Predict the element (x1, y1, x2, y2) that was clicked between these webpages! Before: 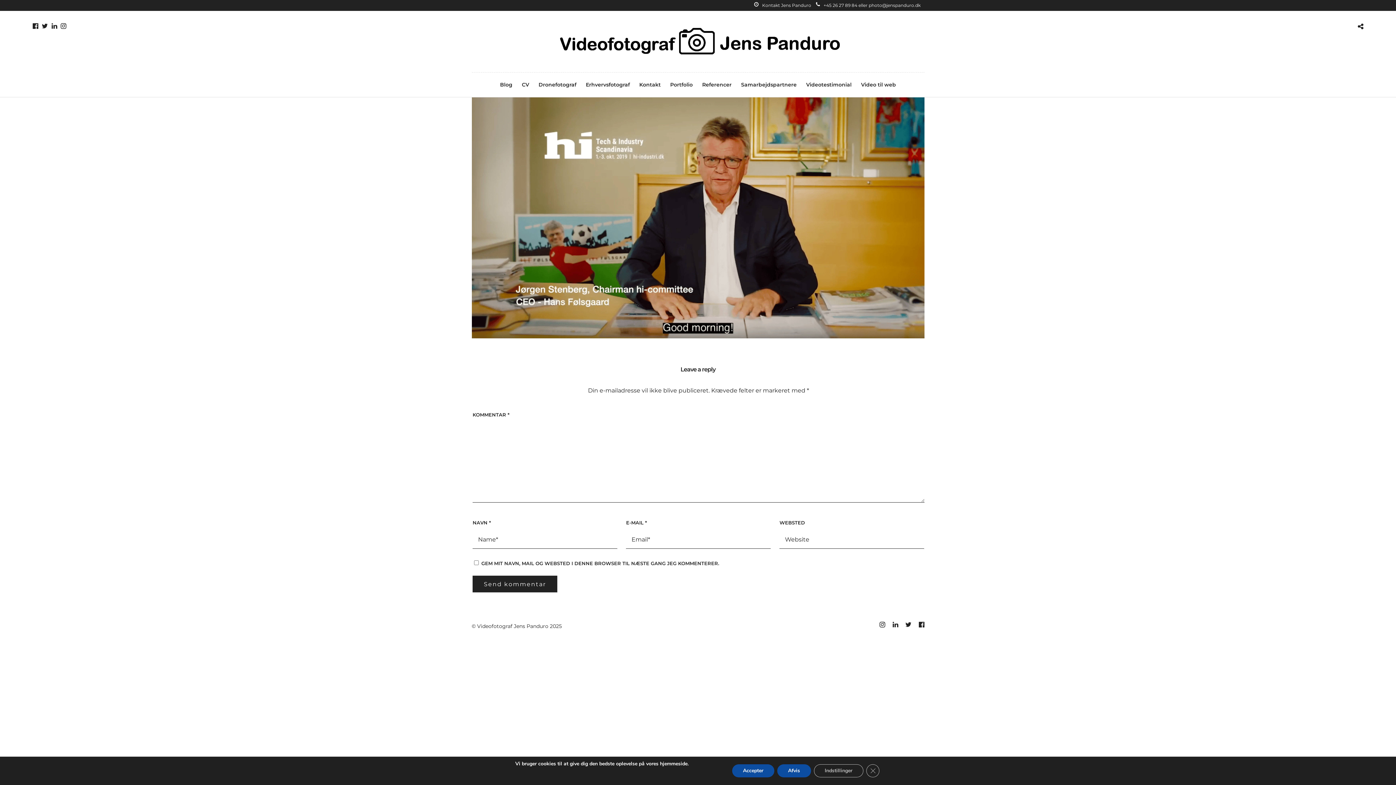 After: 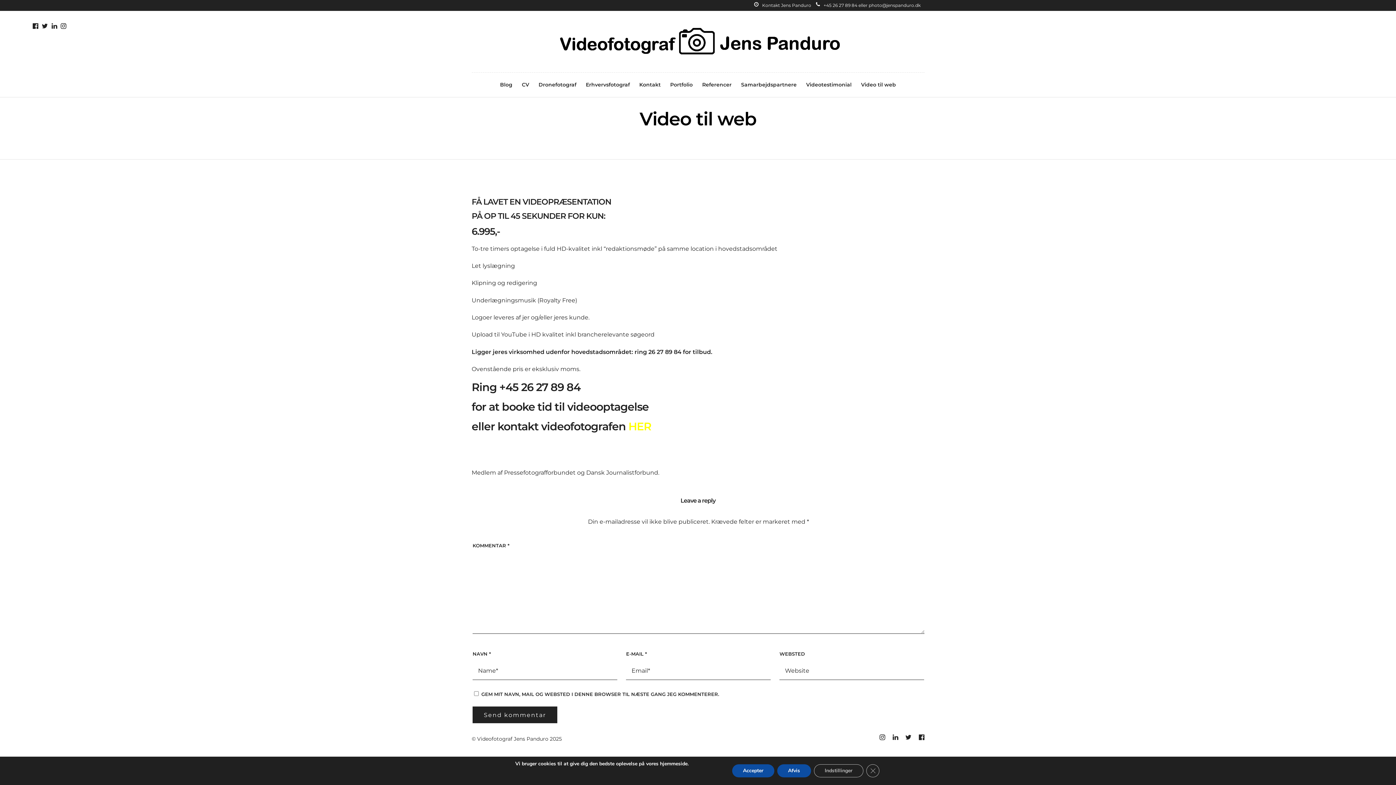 Action: bbox: (856, 72, 900, 97) label: Video til web